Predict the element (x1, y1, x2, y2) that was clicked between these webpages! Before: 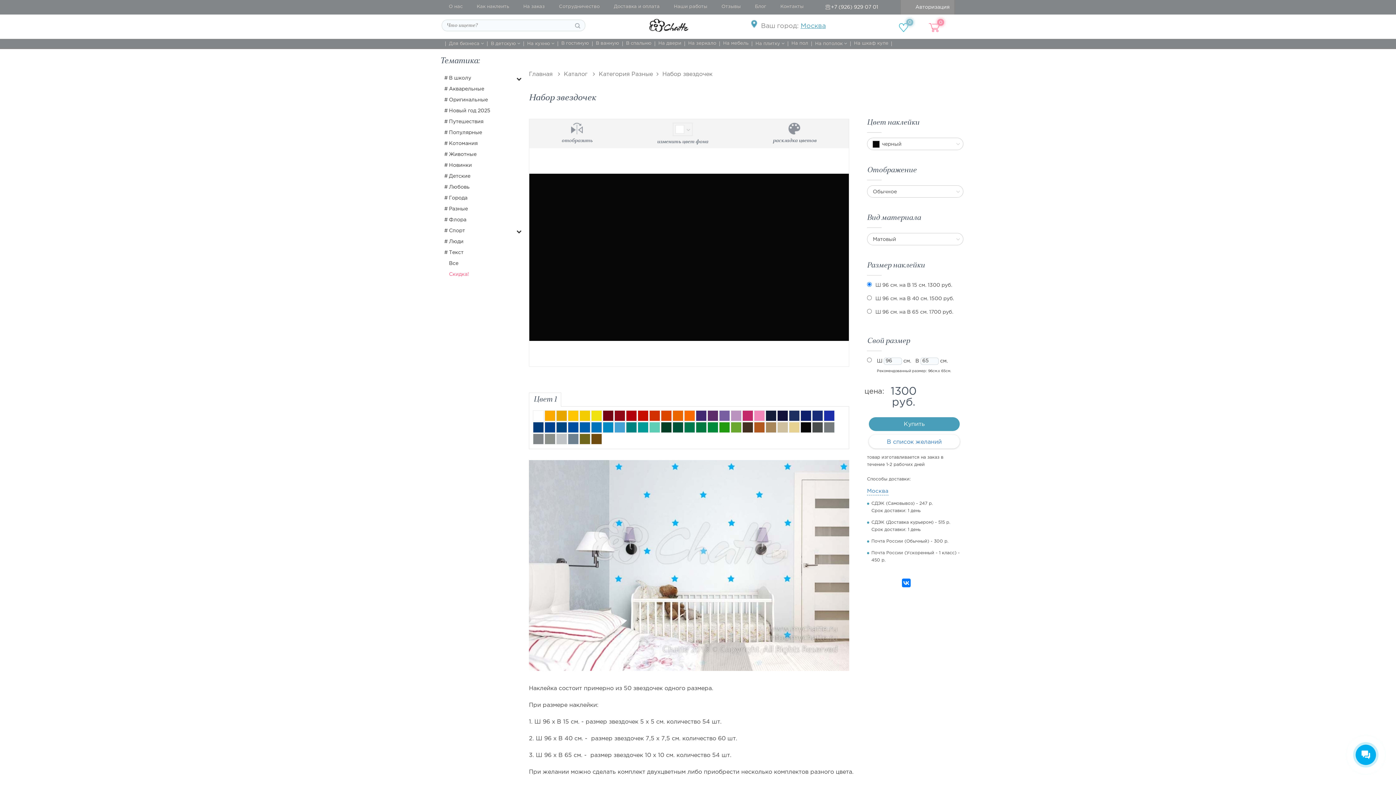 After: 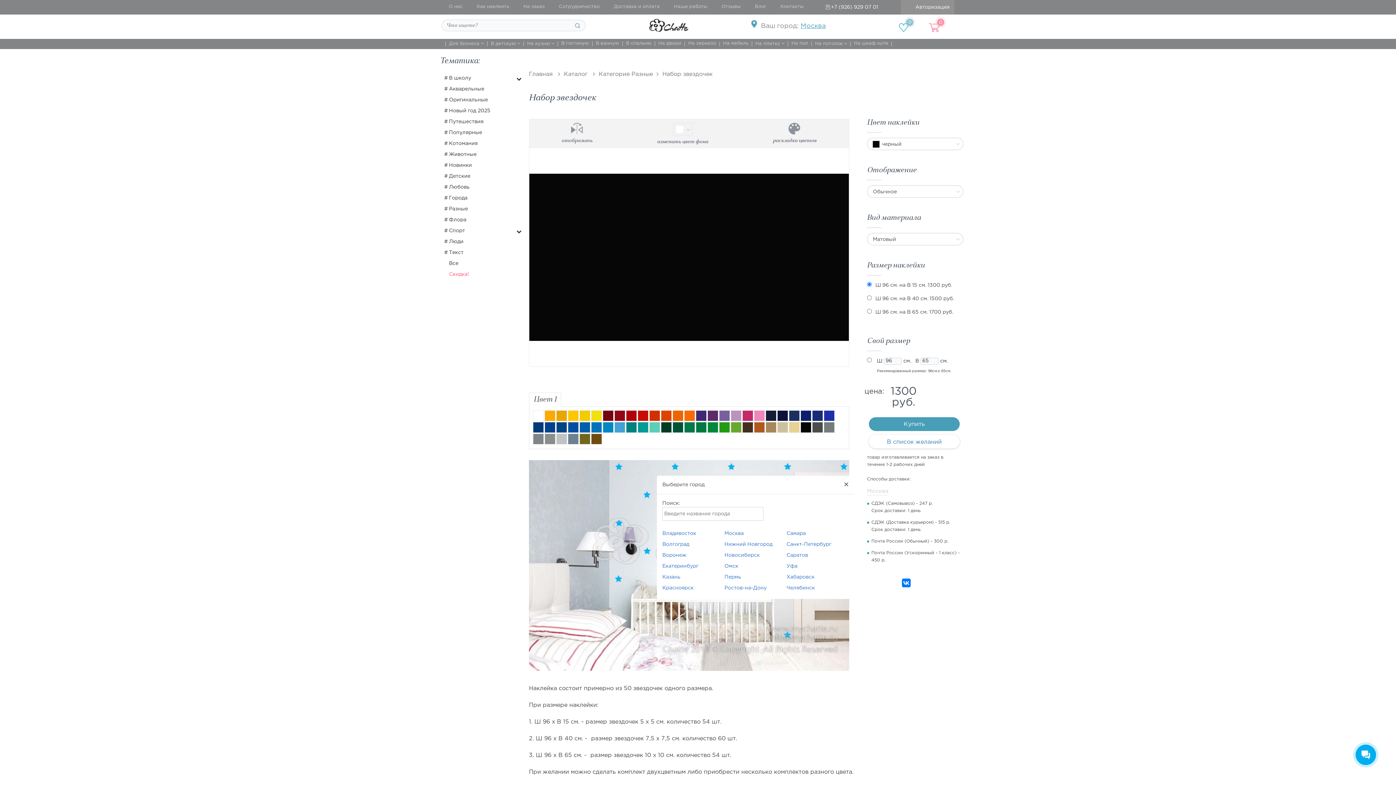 Action: label: Москва bbox: (867, 488, 888, 495)